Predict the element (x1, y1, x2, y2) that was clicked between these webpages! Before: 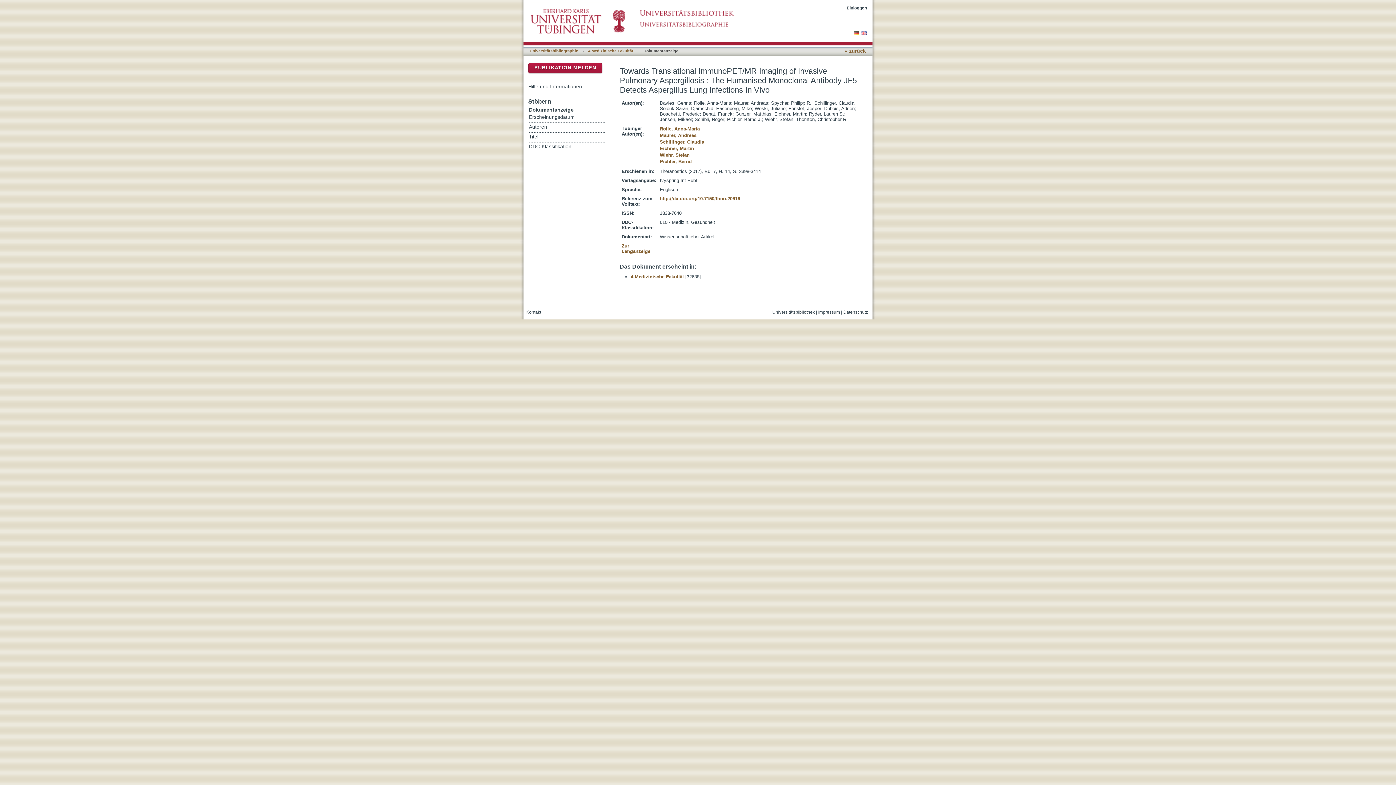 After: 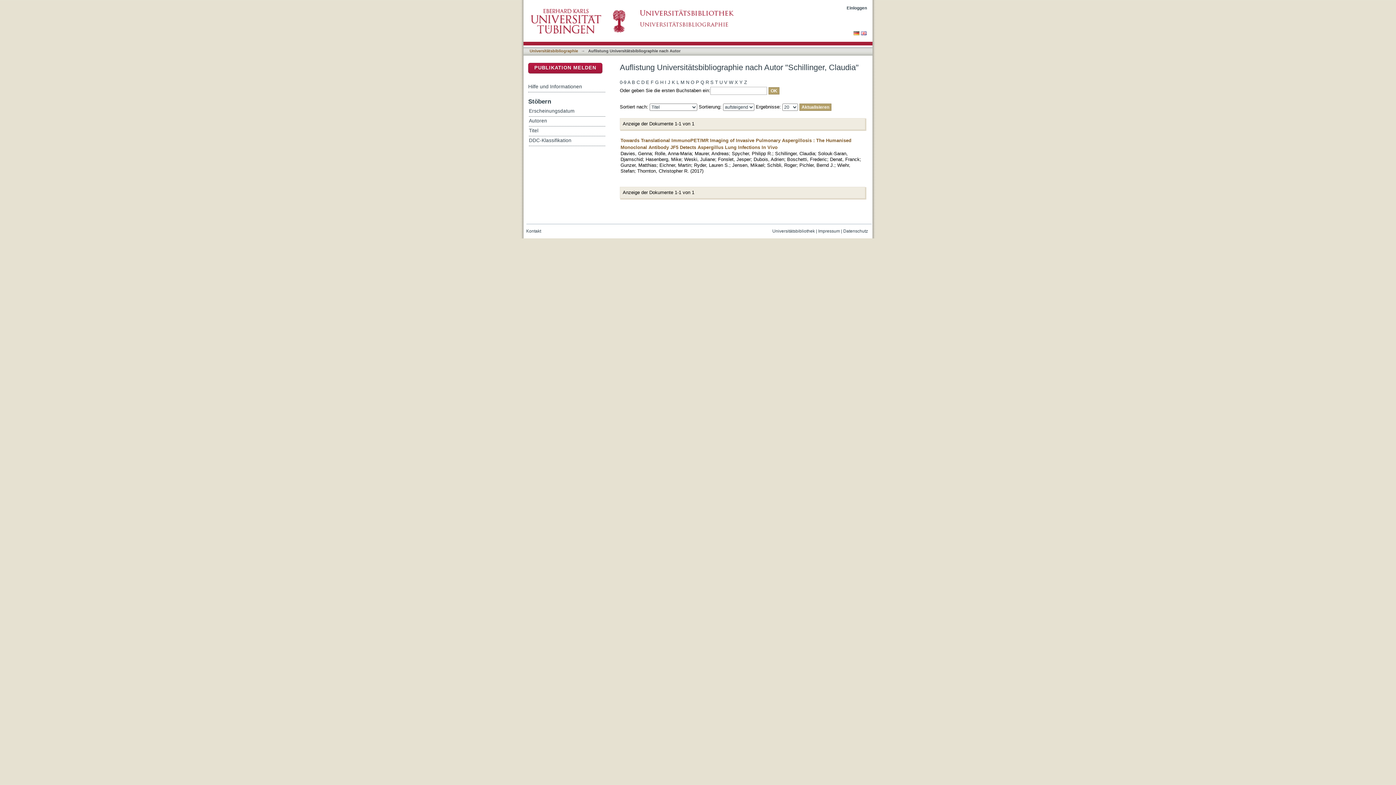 Action: bbox: (660, 139, 704, 144) label: Schillinger, Claudia